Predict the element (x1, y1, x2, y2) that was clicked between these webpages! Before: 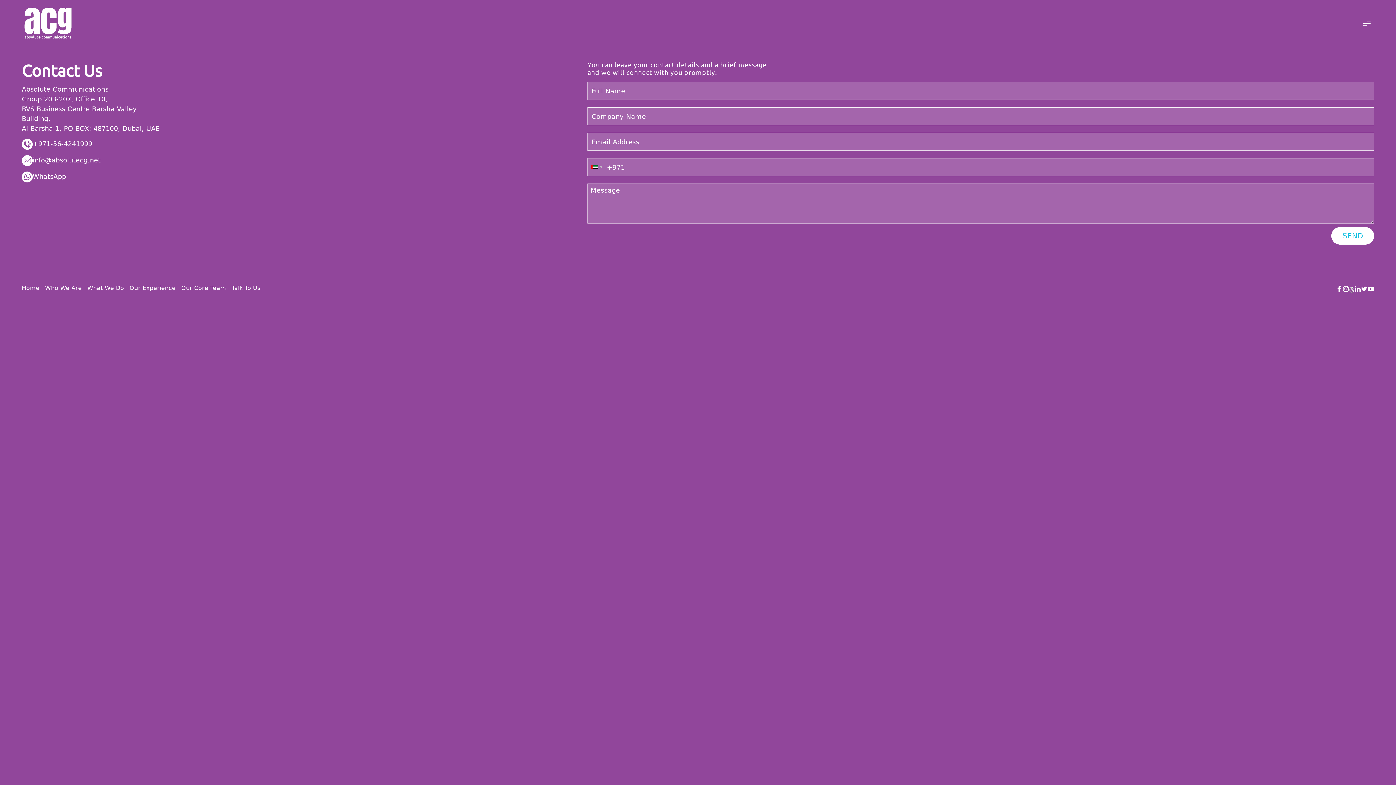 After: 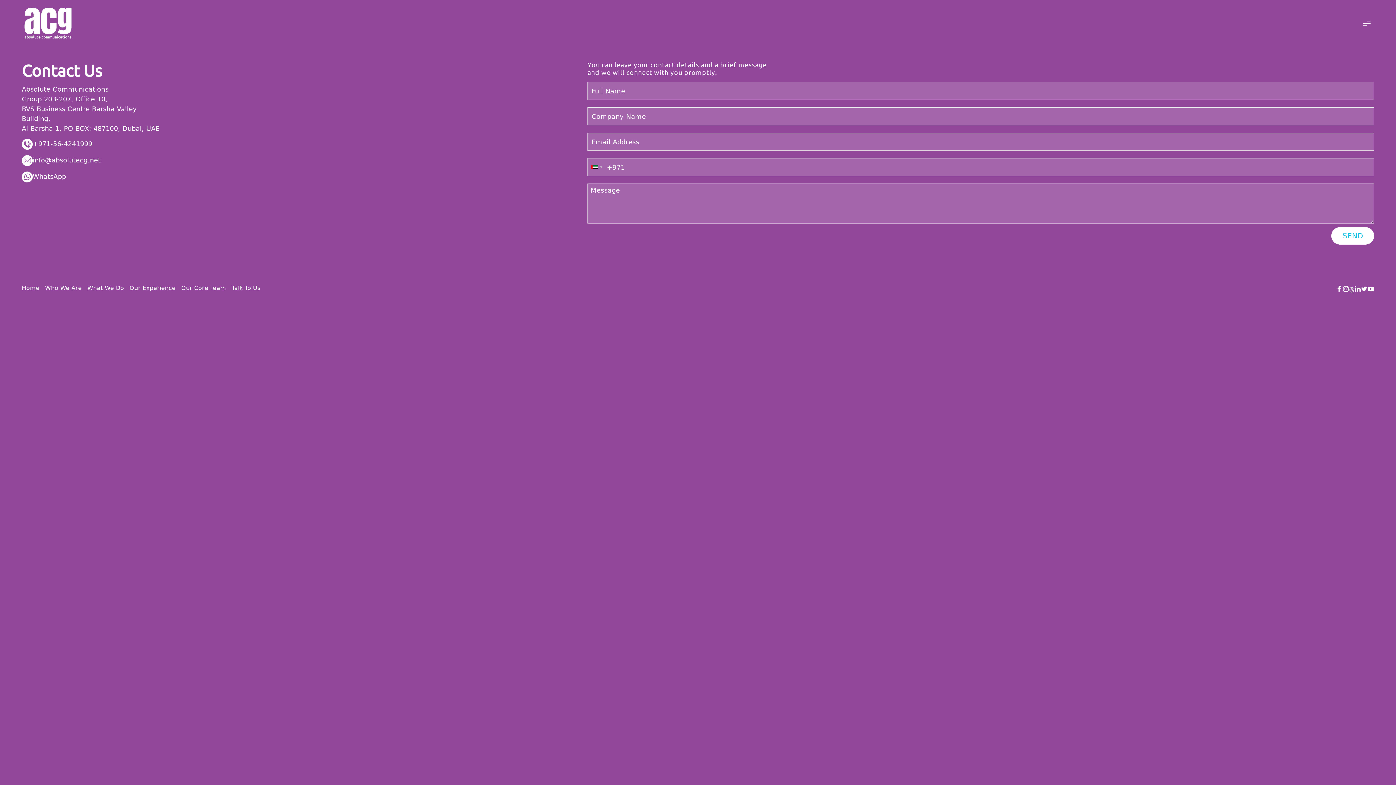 Action: bbox: (1336, 284, 1342, 294)